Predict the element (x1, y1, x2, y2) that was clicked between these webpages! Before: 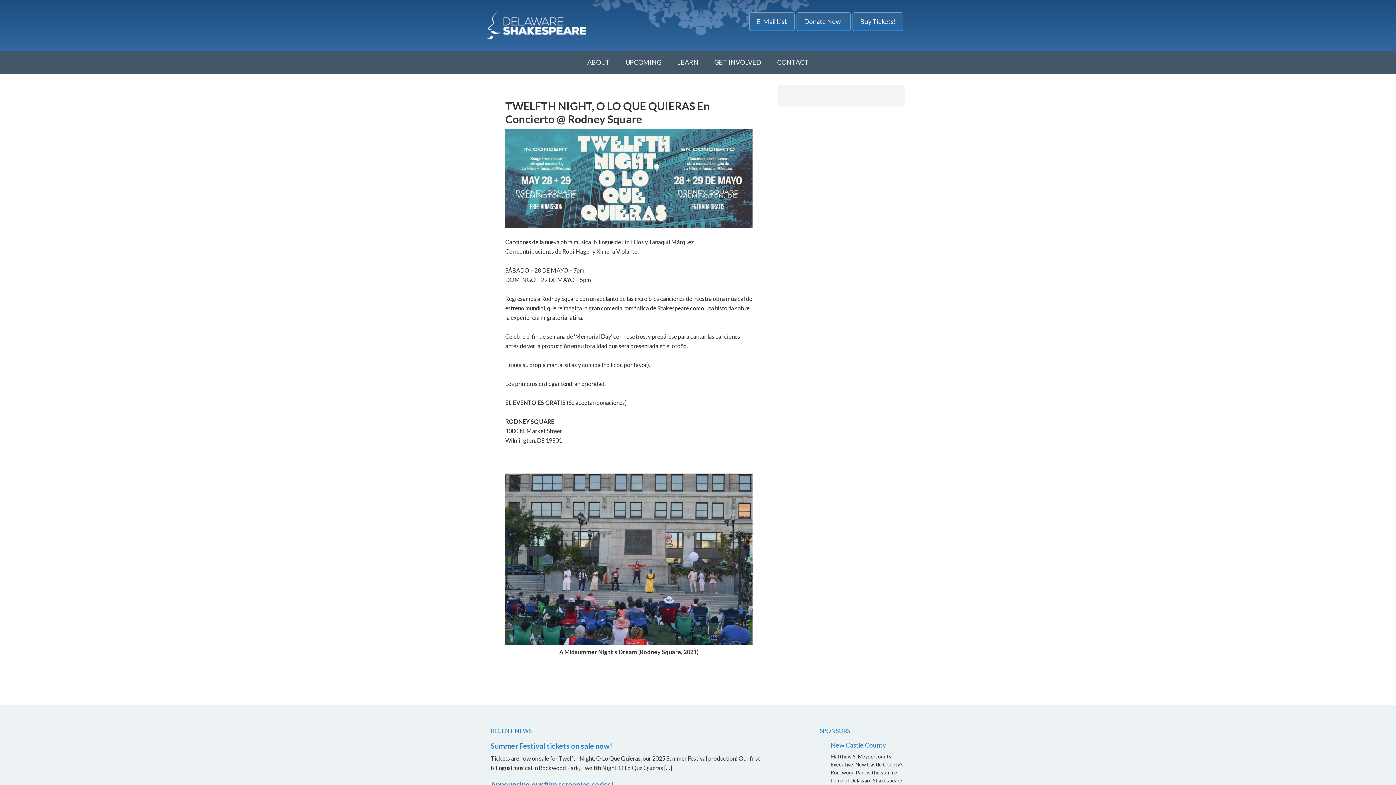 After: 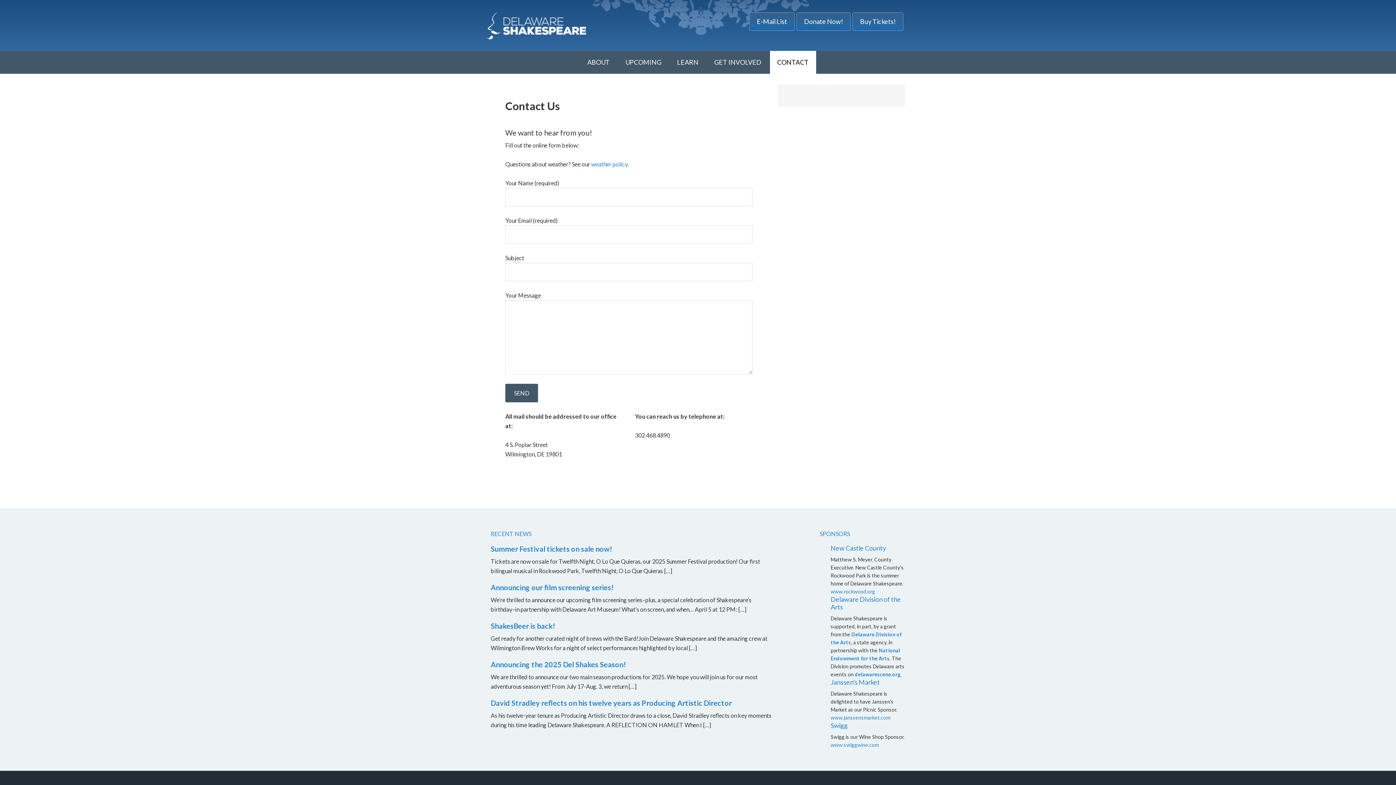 Action: label: CONTACT bbox: (770, 50, 816, 73)